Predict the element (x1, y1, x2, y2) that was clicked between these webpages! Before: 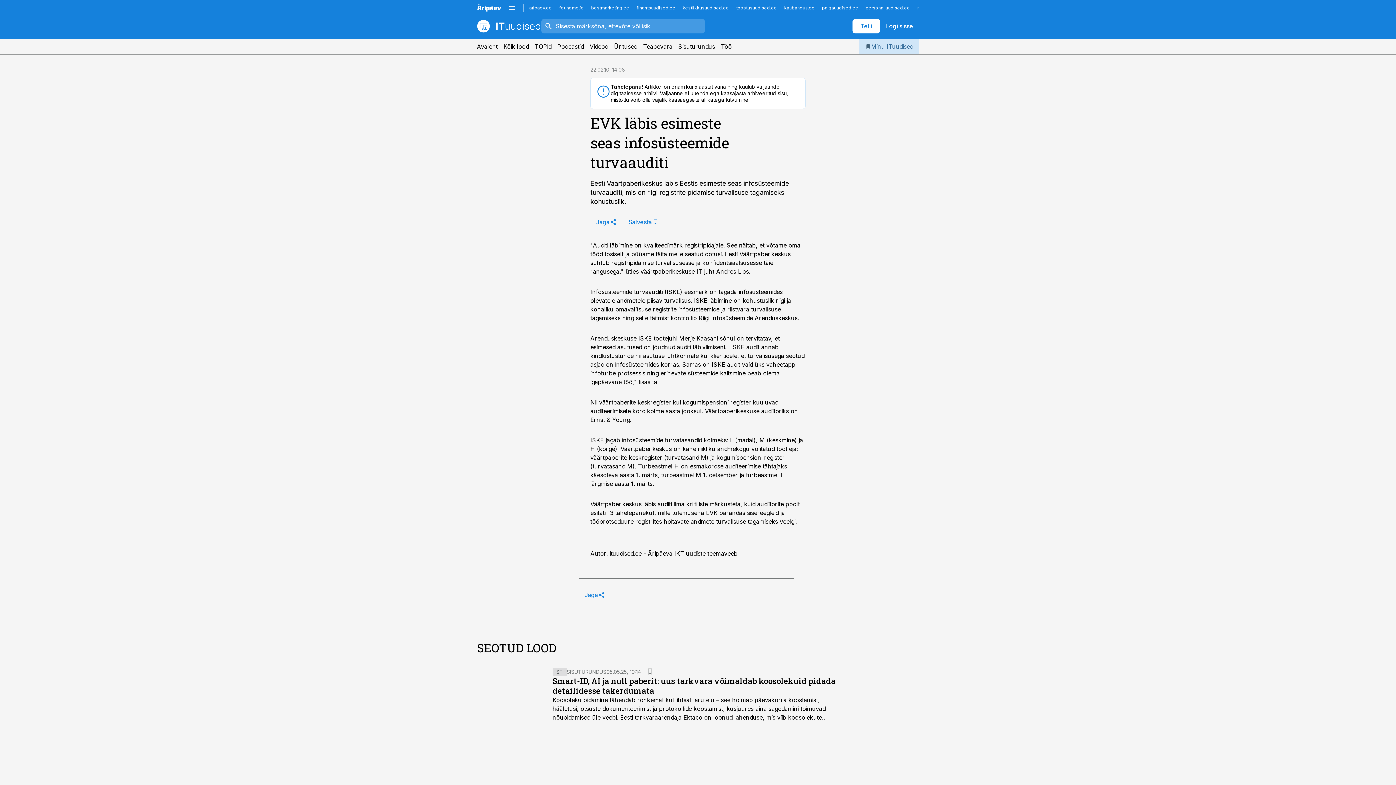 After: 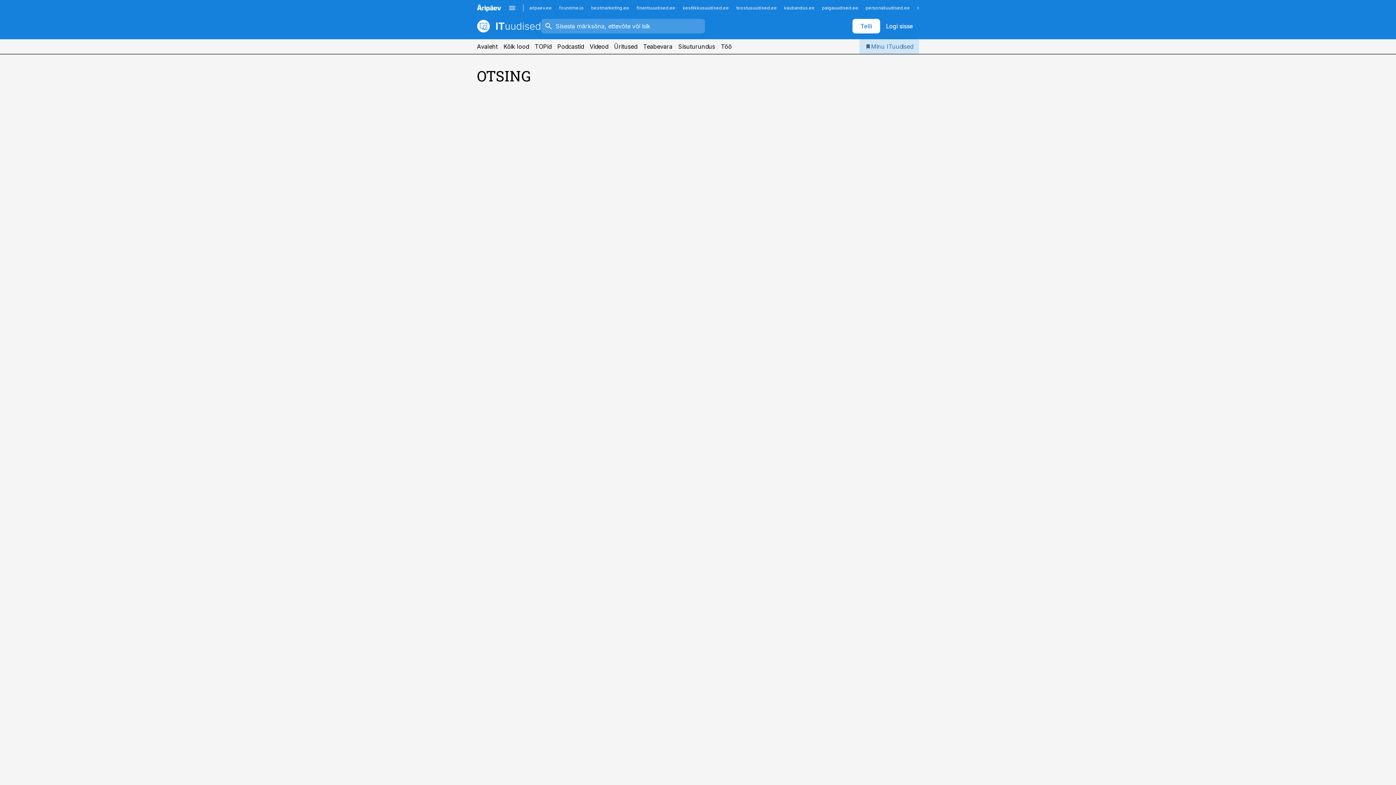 Action: label: Kõik lood bbox: (503, 39, 529, 53)